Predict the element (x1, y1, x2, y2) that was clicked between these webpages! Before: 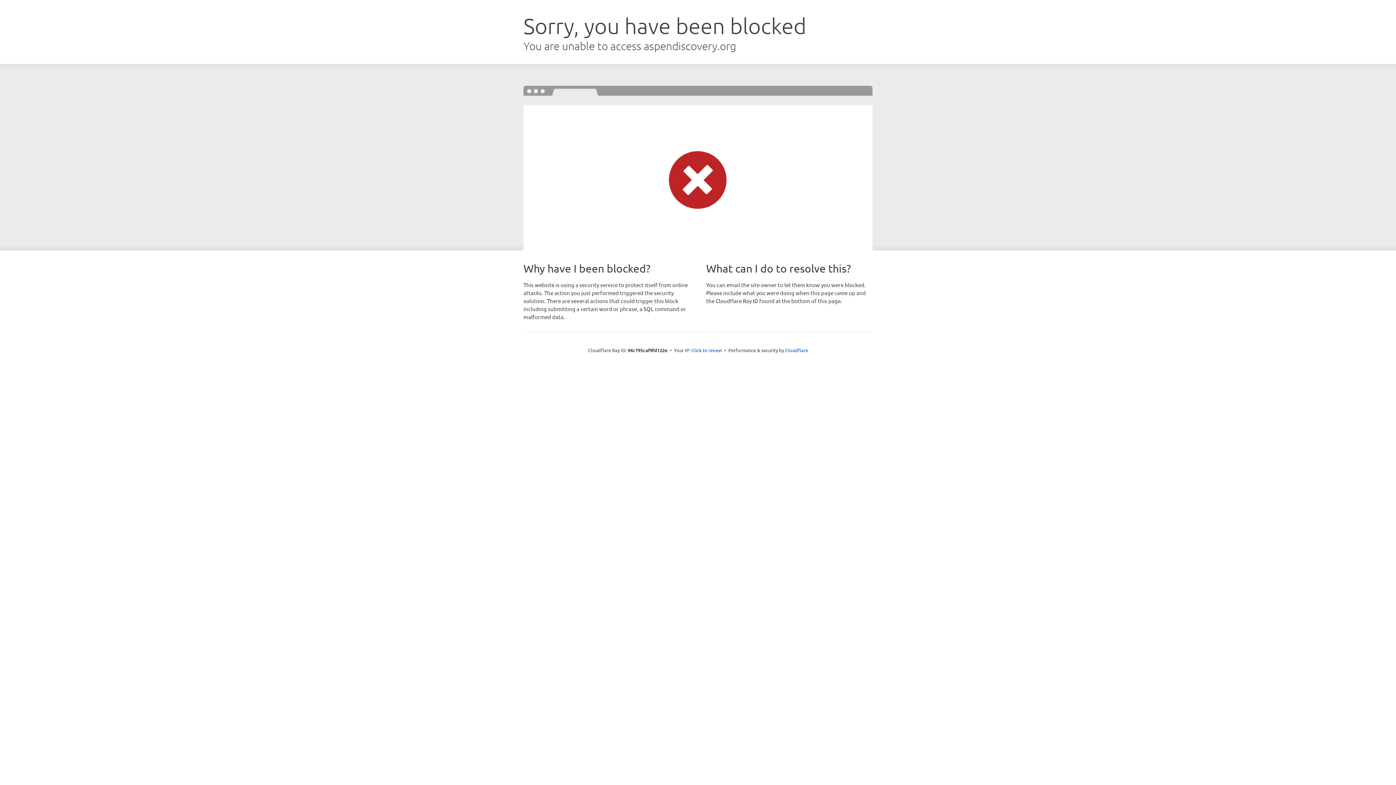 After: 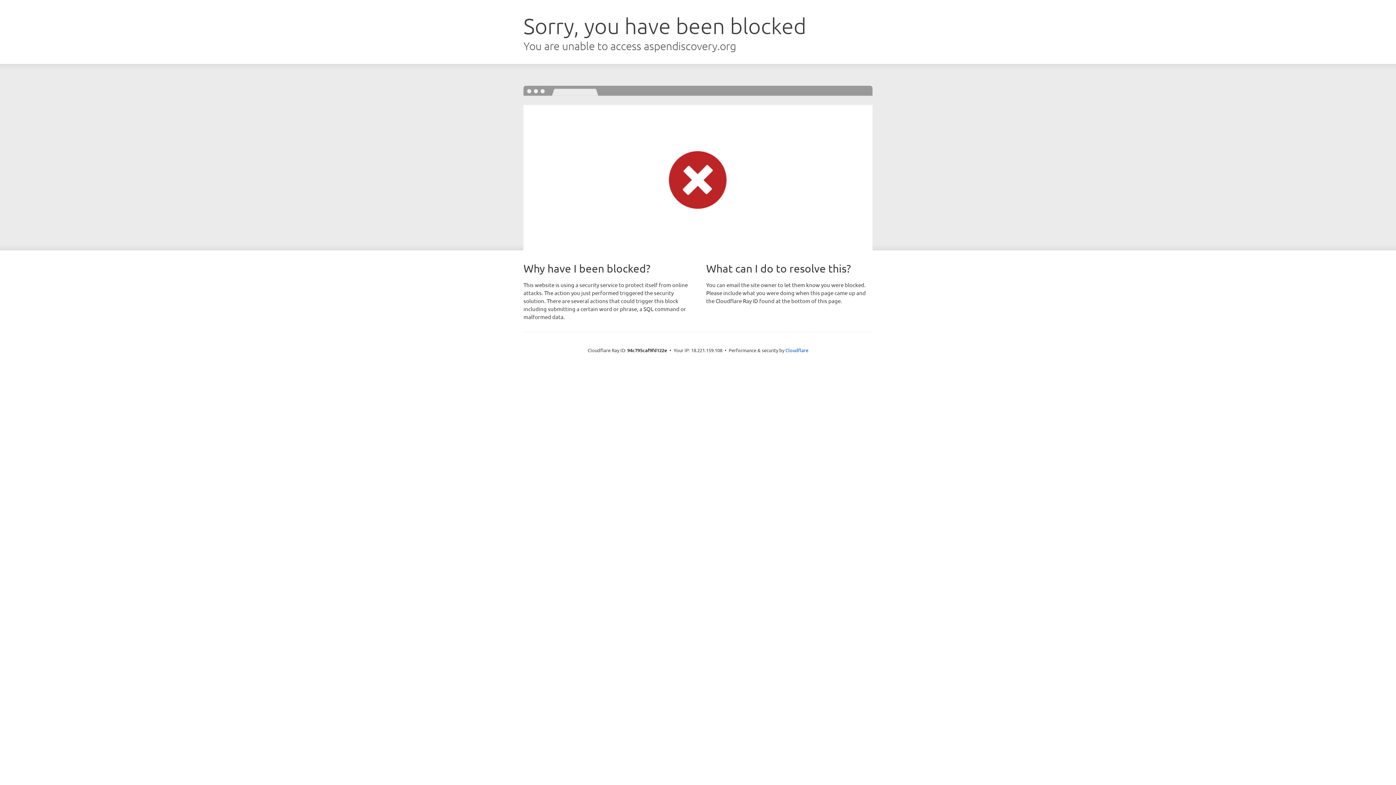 Action: label: Click to reveal bbox: (691, 346, 722, 353)